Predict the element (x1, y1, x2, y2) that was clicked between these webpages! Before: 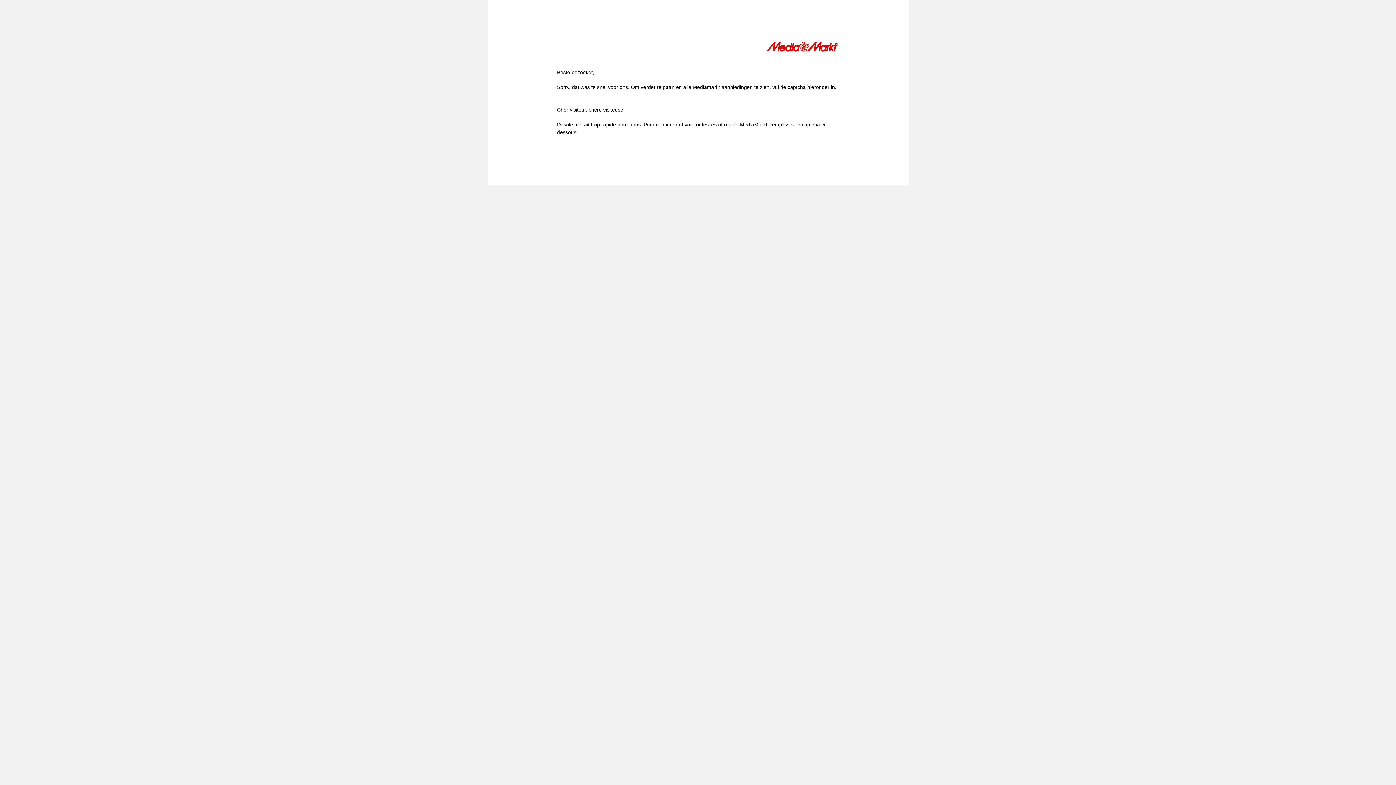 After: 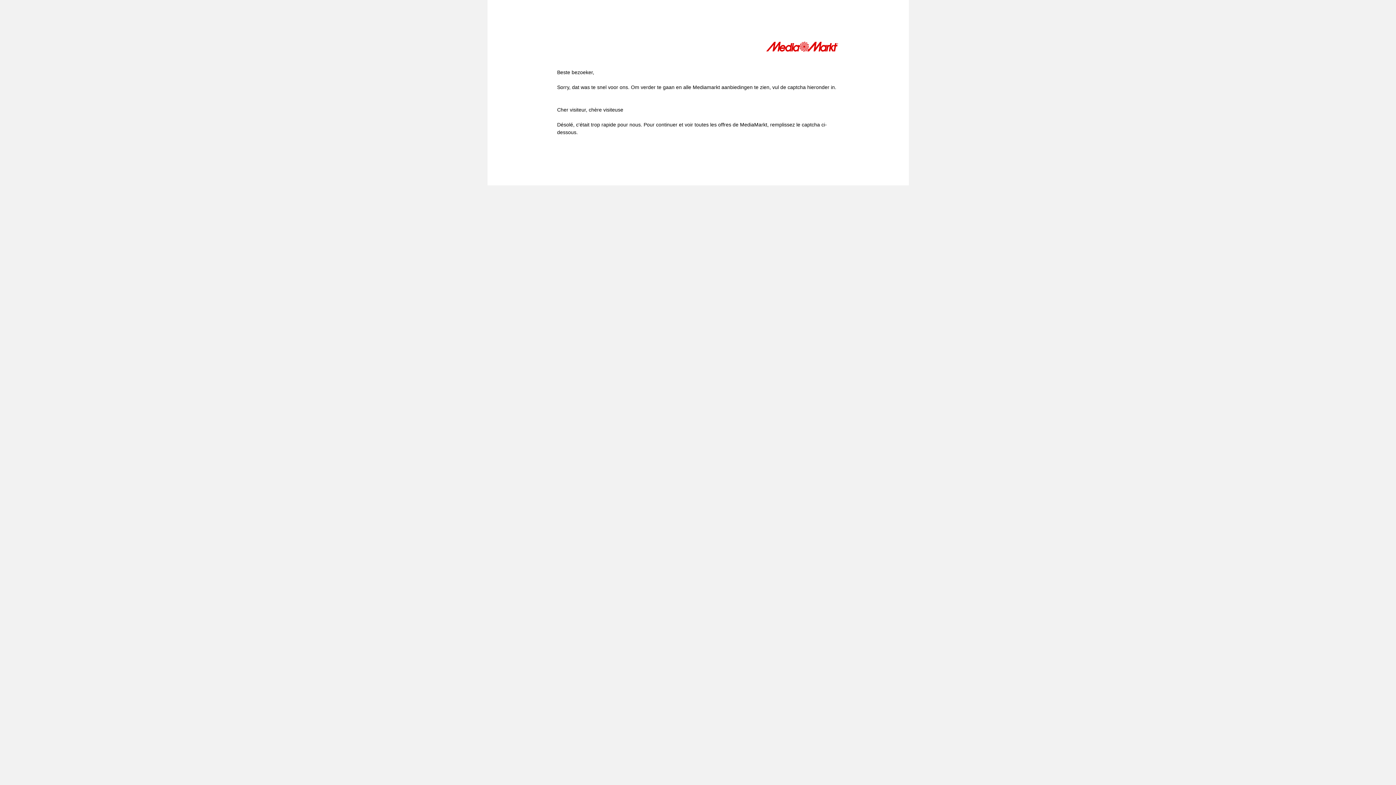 Action: bbox: (766, 41, 839, 54)